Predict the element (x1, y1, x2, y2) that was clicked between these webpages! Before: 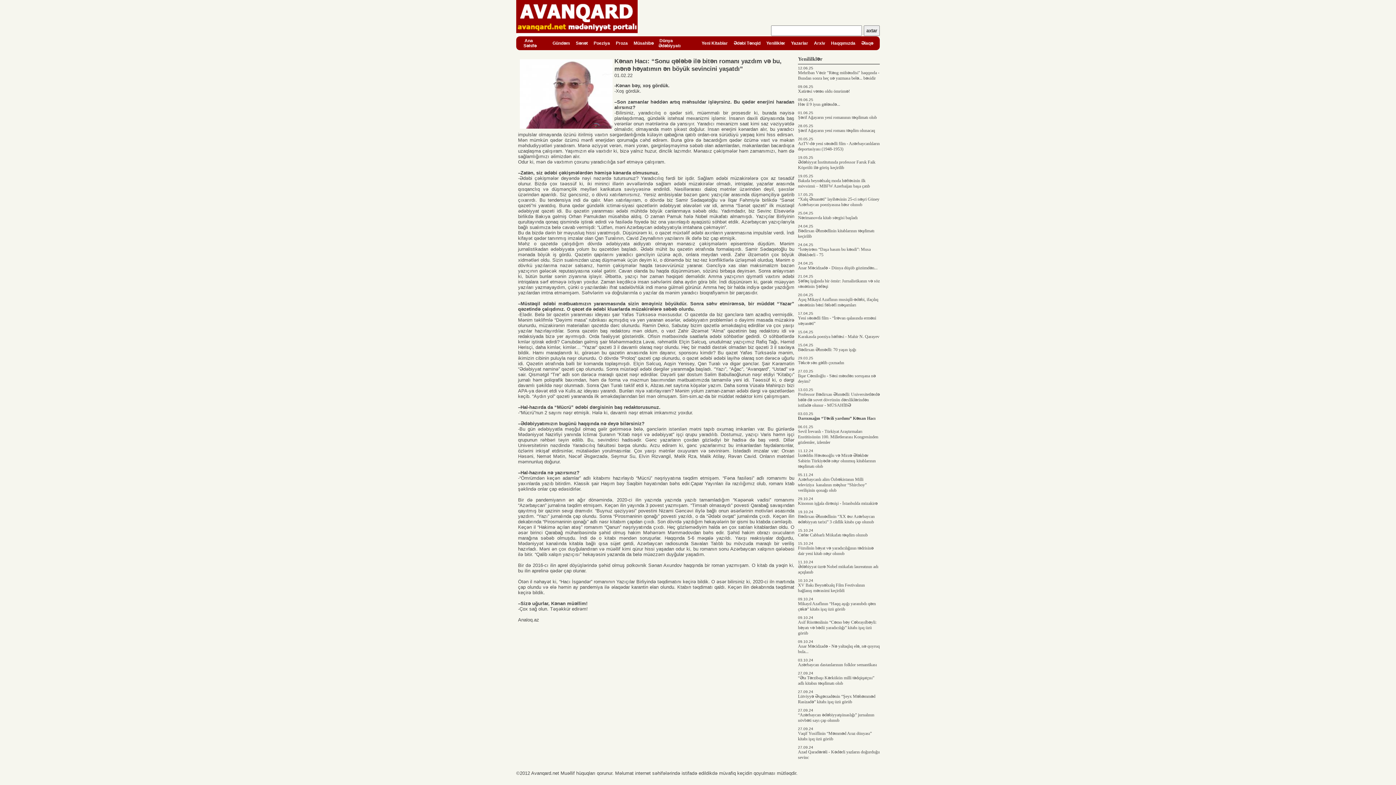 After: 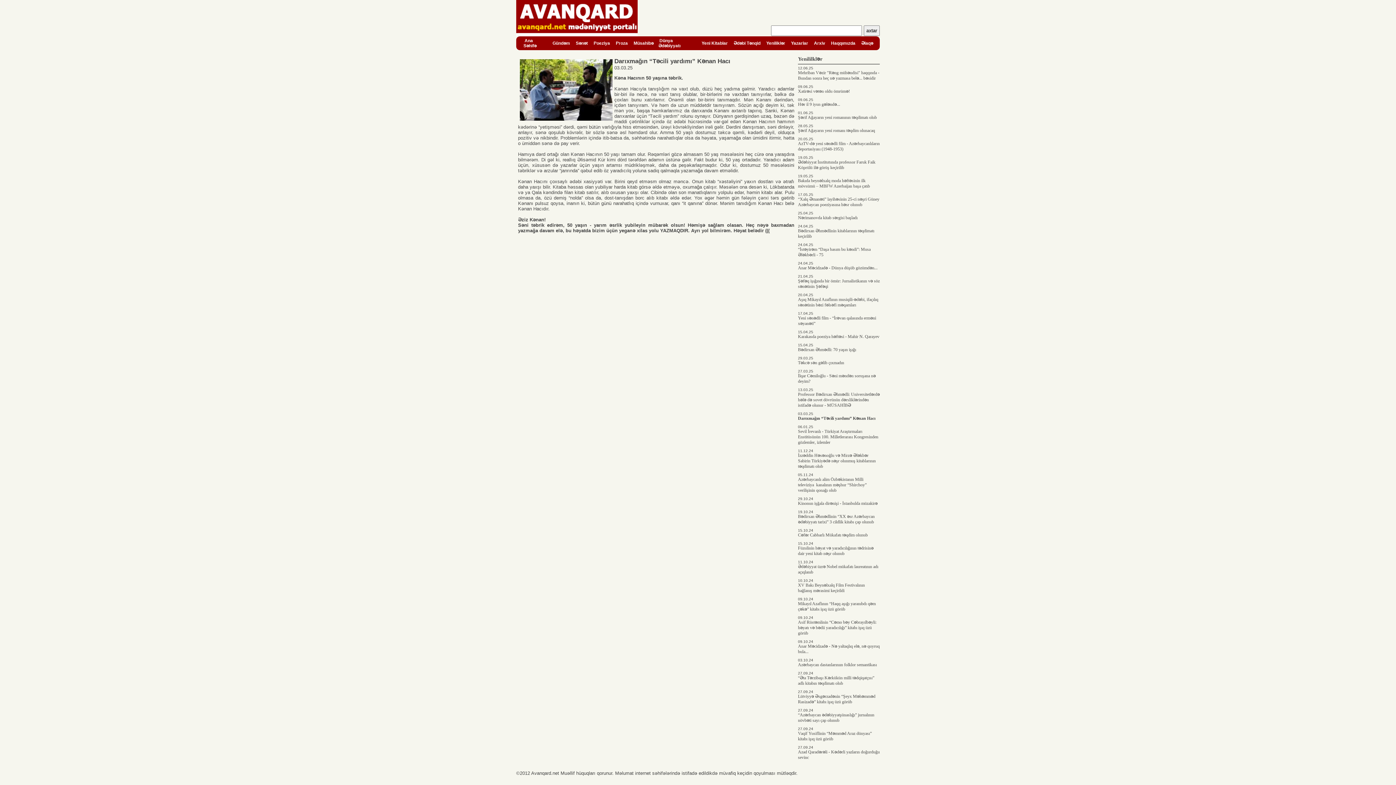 Action: label: Darıxmağın “Təcili yardımı” Kənan Hacı bbox: (798, 416, 875, 420)